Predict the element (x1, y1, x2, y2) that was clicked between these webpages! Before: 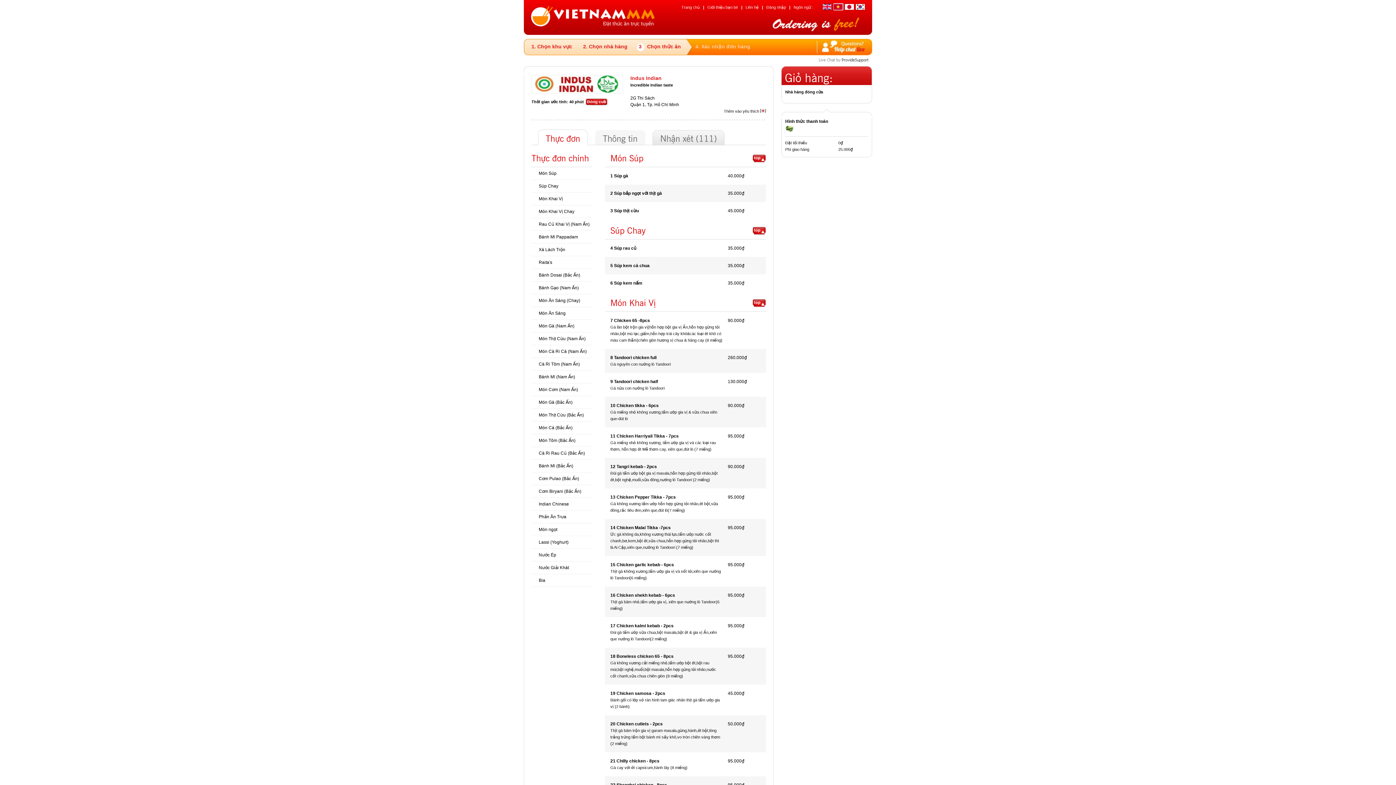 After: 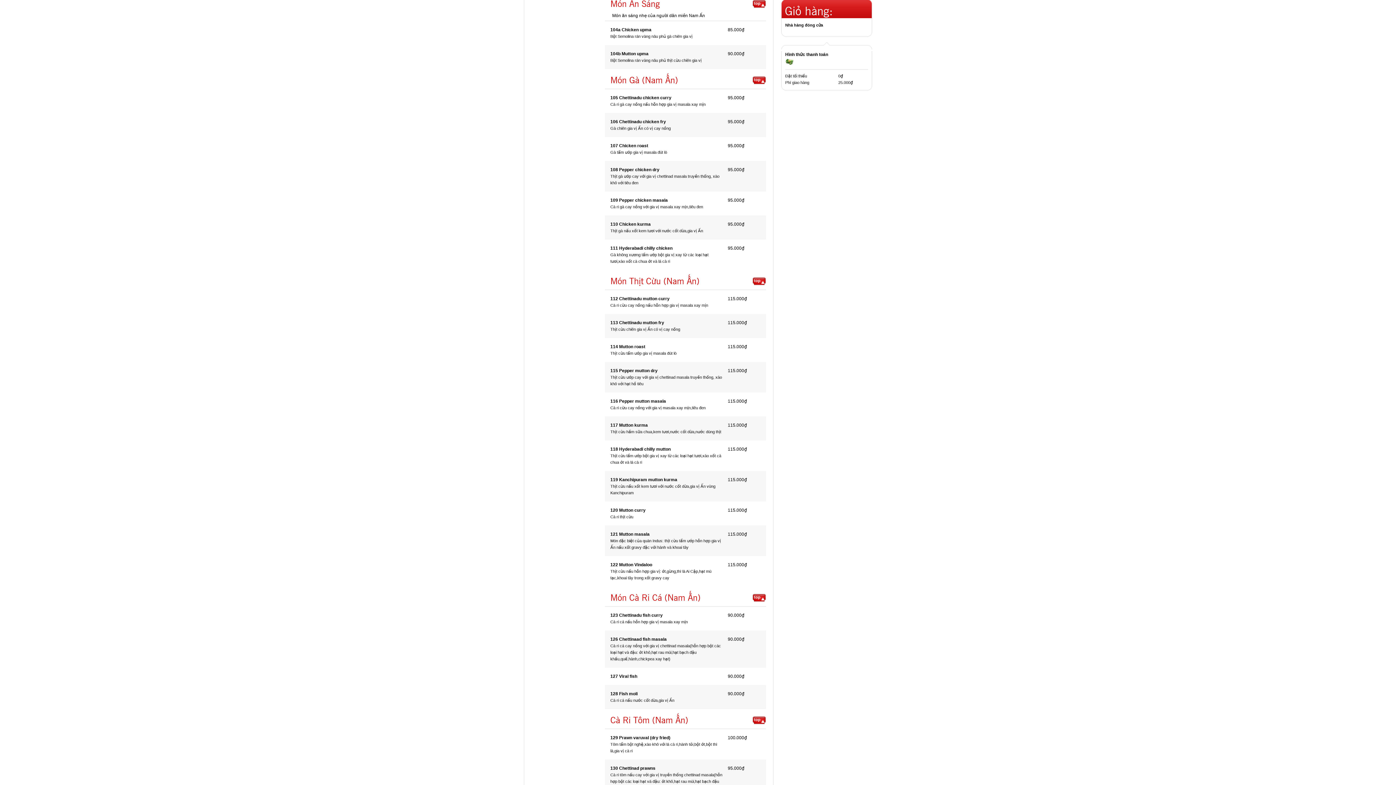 Action: label: Món Ăn Sáng bbox: (538, 310, 565, 316)